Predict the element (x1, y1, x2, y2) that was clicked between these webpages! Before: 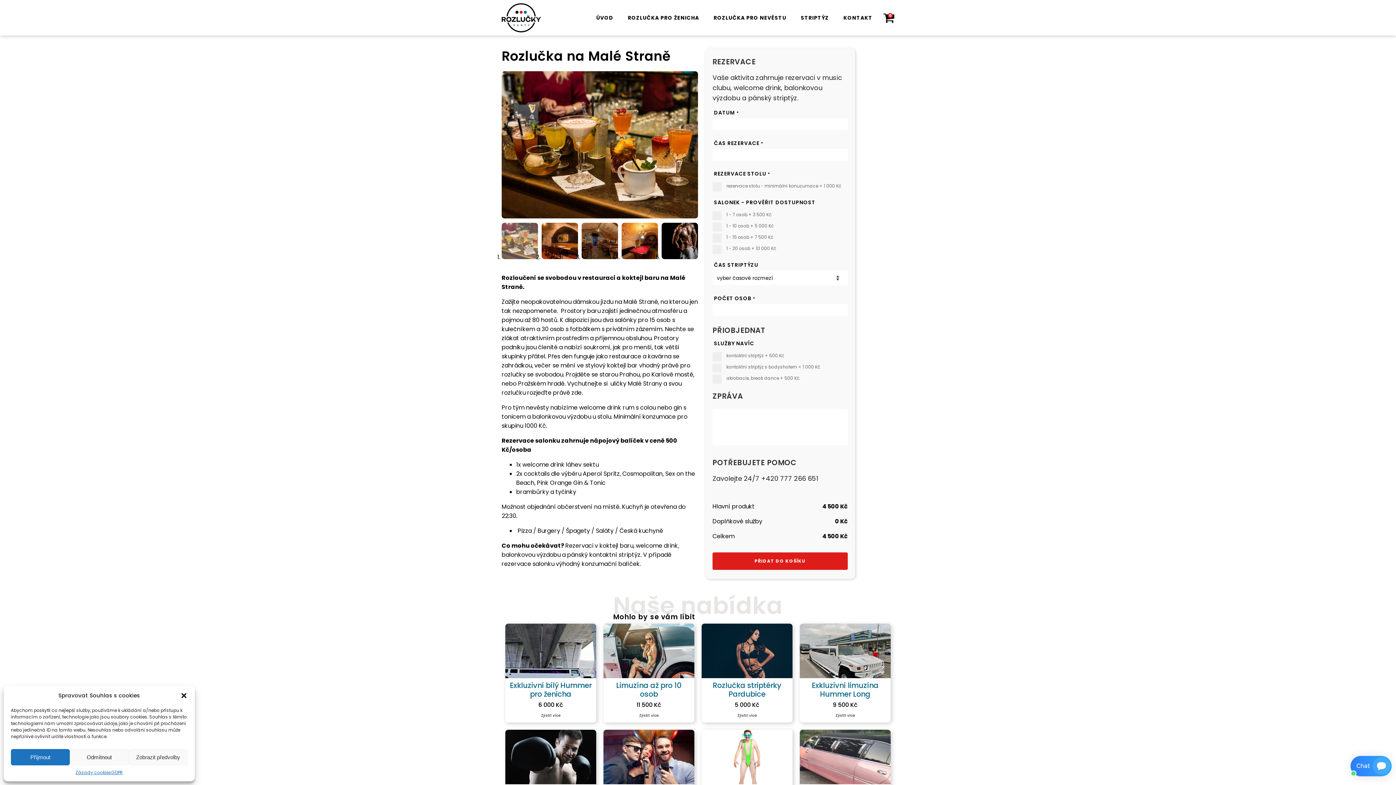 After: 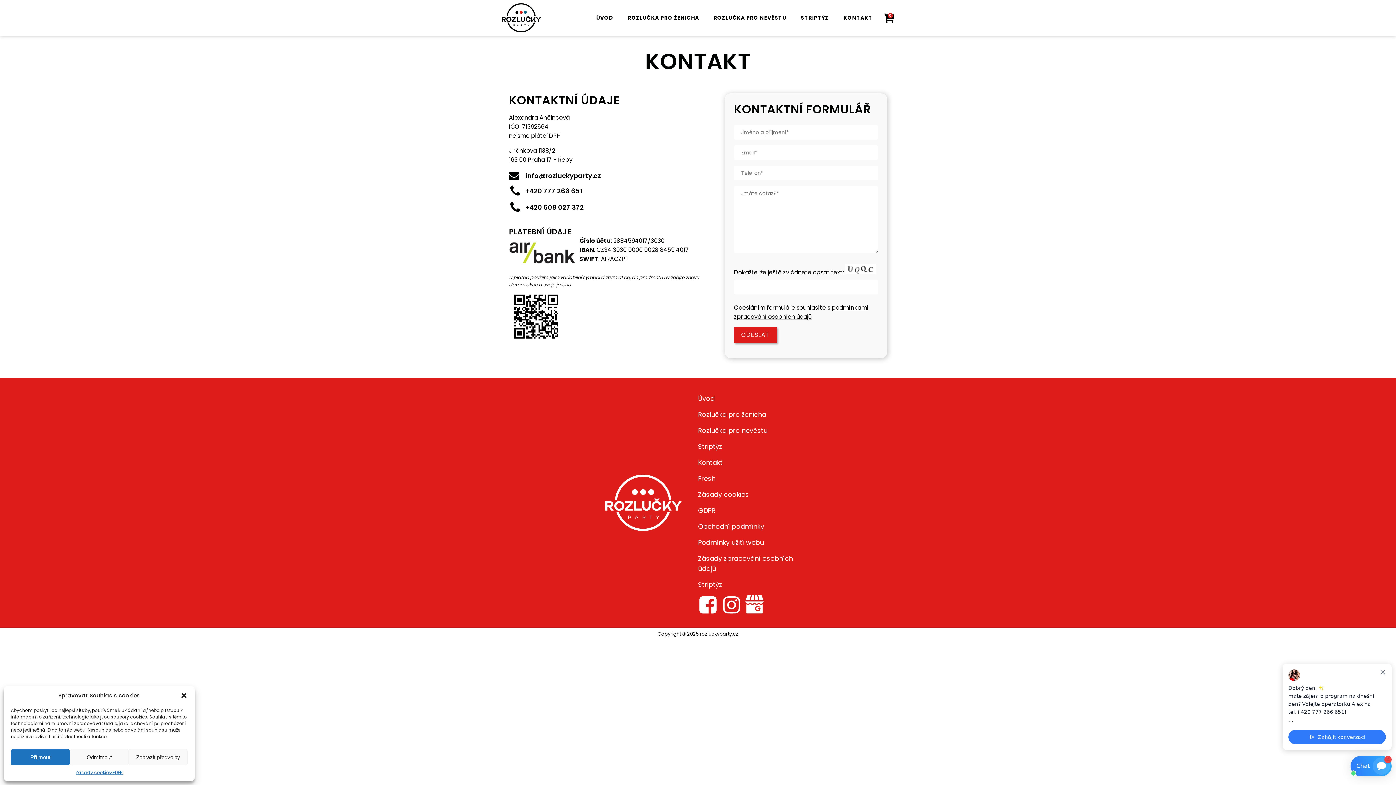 Action: label: KONTAKT bbox: (836, 0, 880, 35)